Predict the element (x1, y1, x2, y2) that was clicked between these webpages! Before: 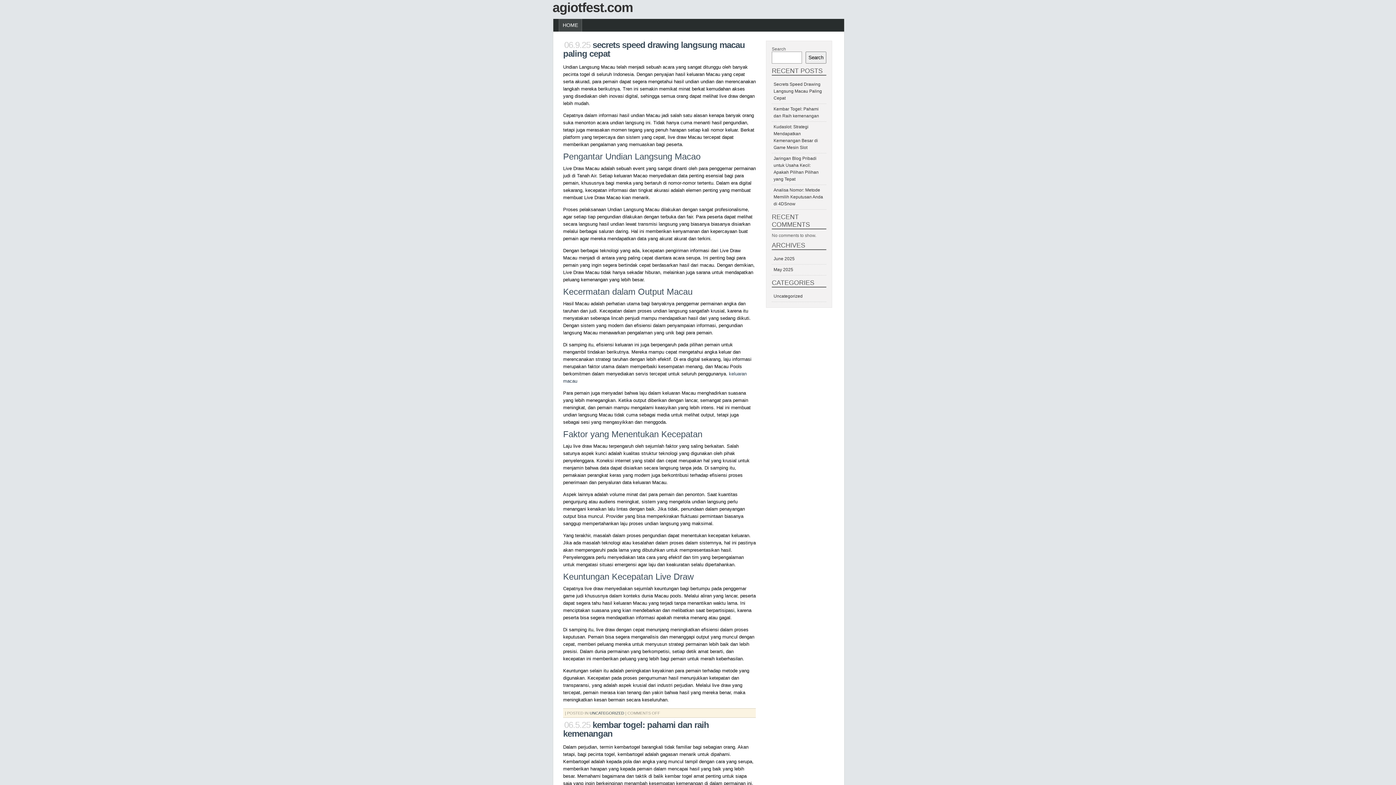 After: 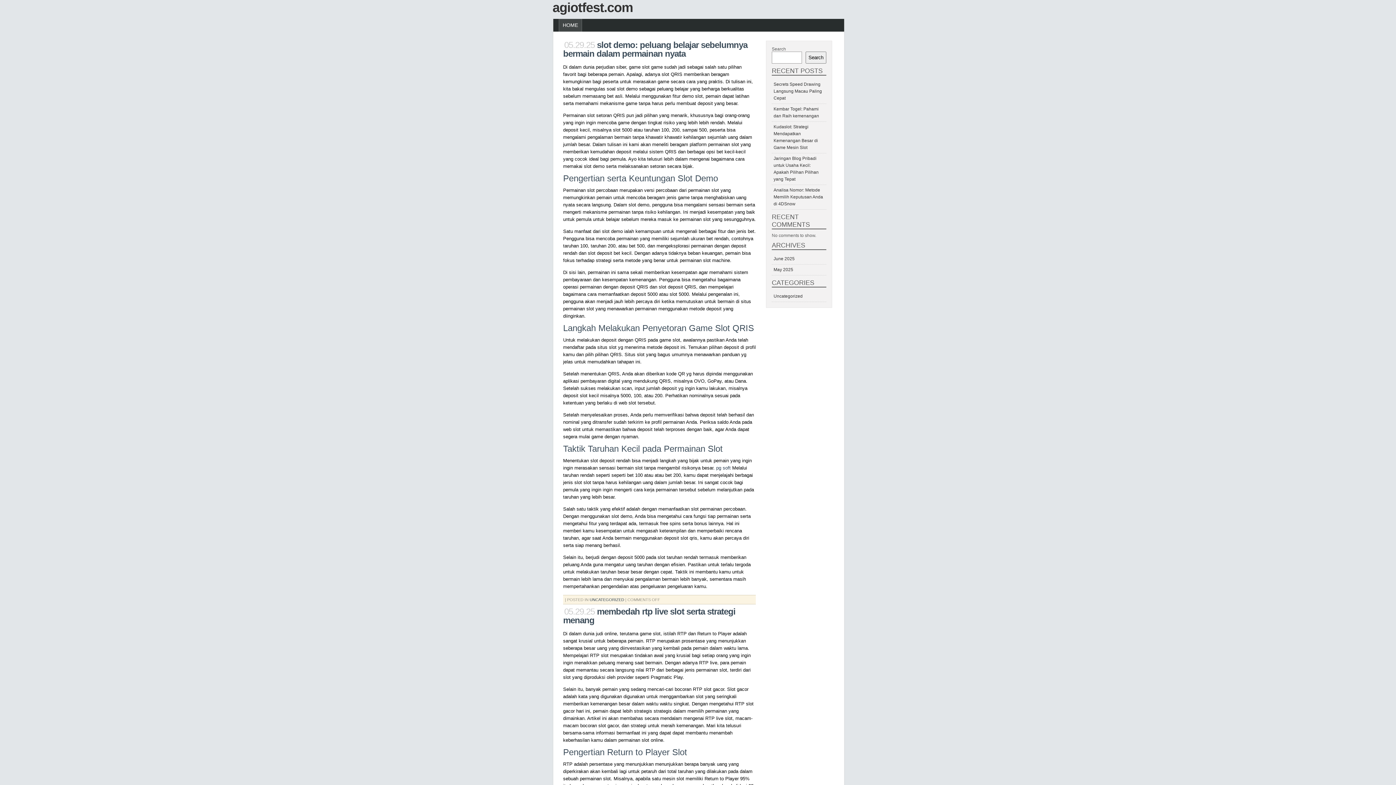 Action: label: May 2025 bbox: (773, 267, 793, 272)